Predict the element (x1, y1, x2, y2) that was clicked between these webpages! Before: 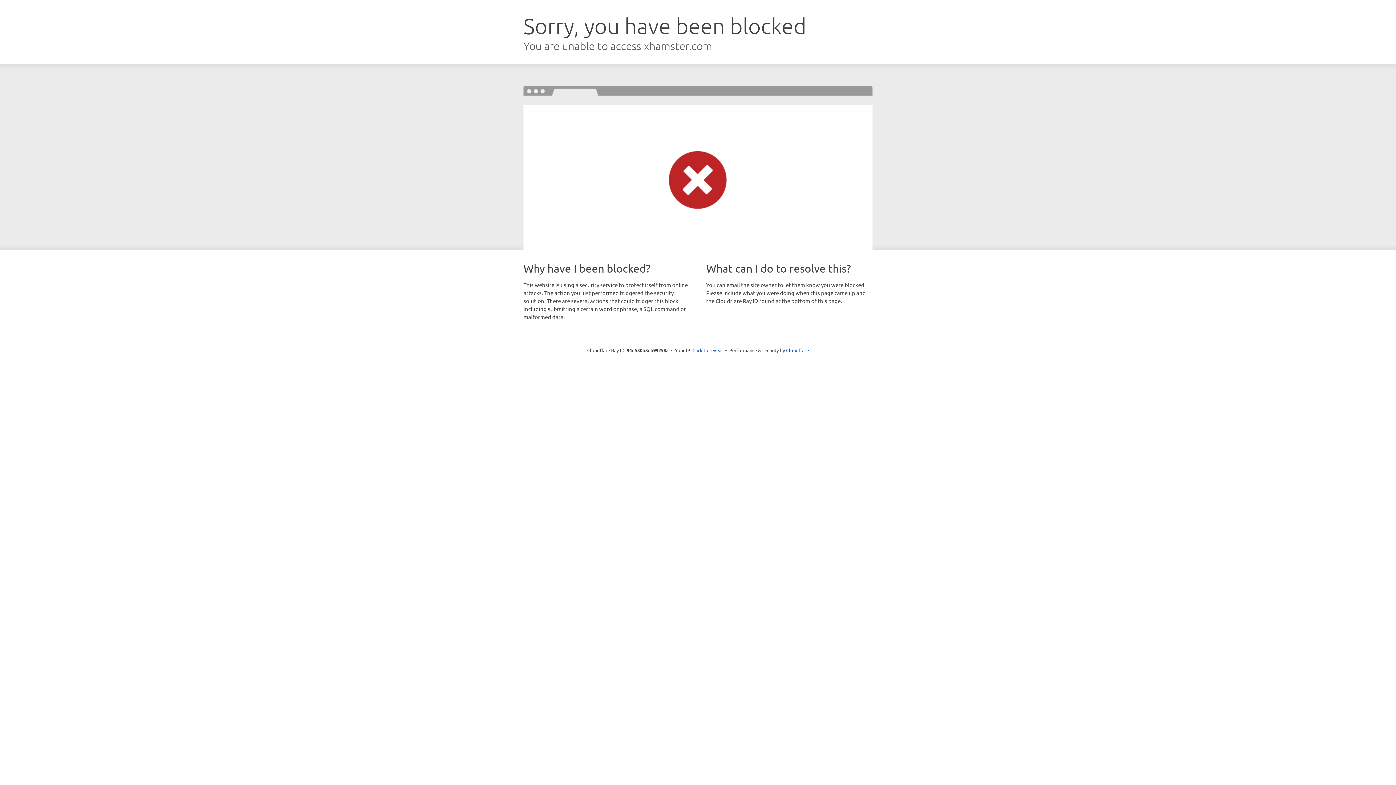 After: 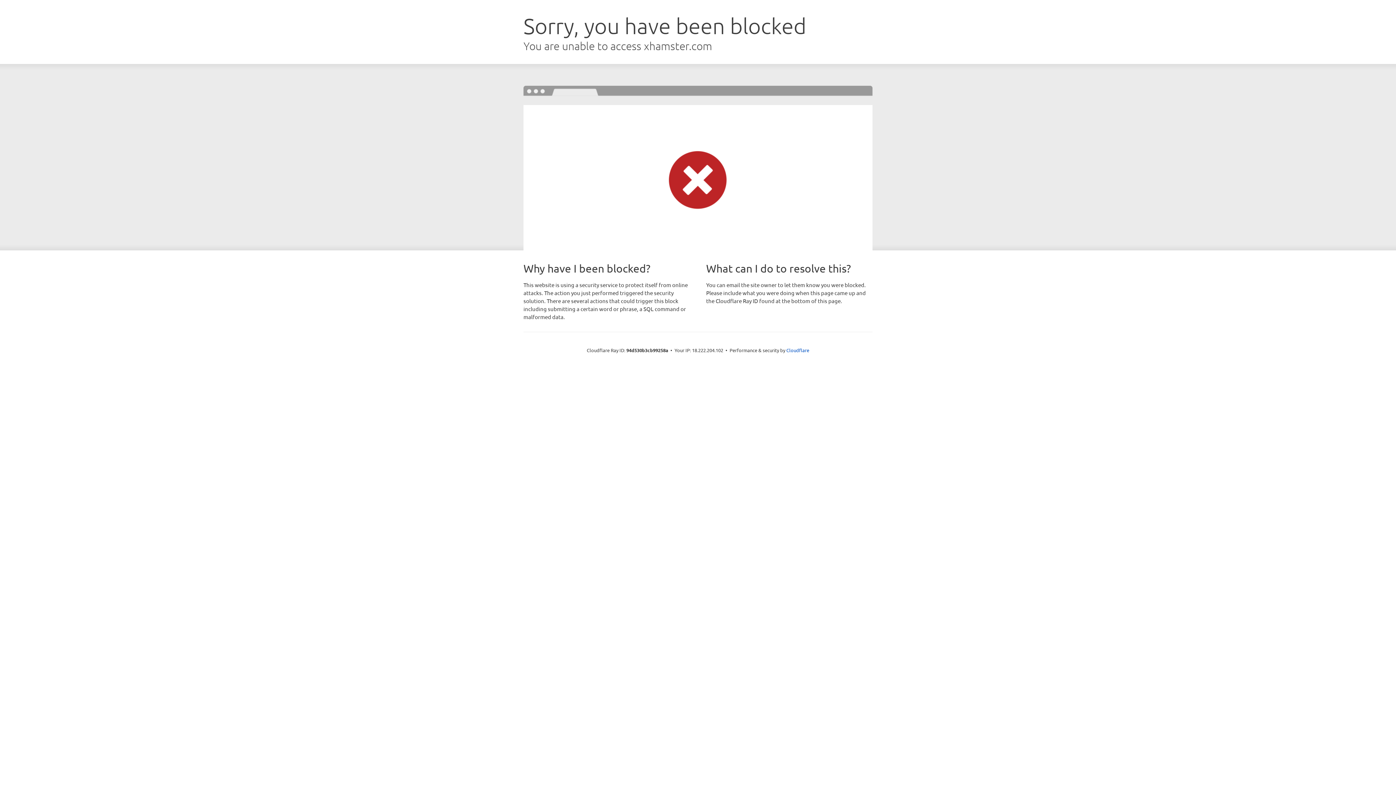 Action: bbox: (692, 346, 723, 353) label: Click to reveal